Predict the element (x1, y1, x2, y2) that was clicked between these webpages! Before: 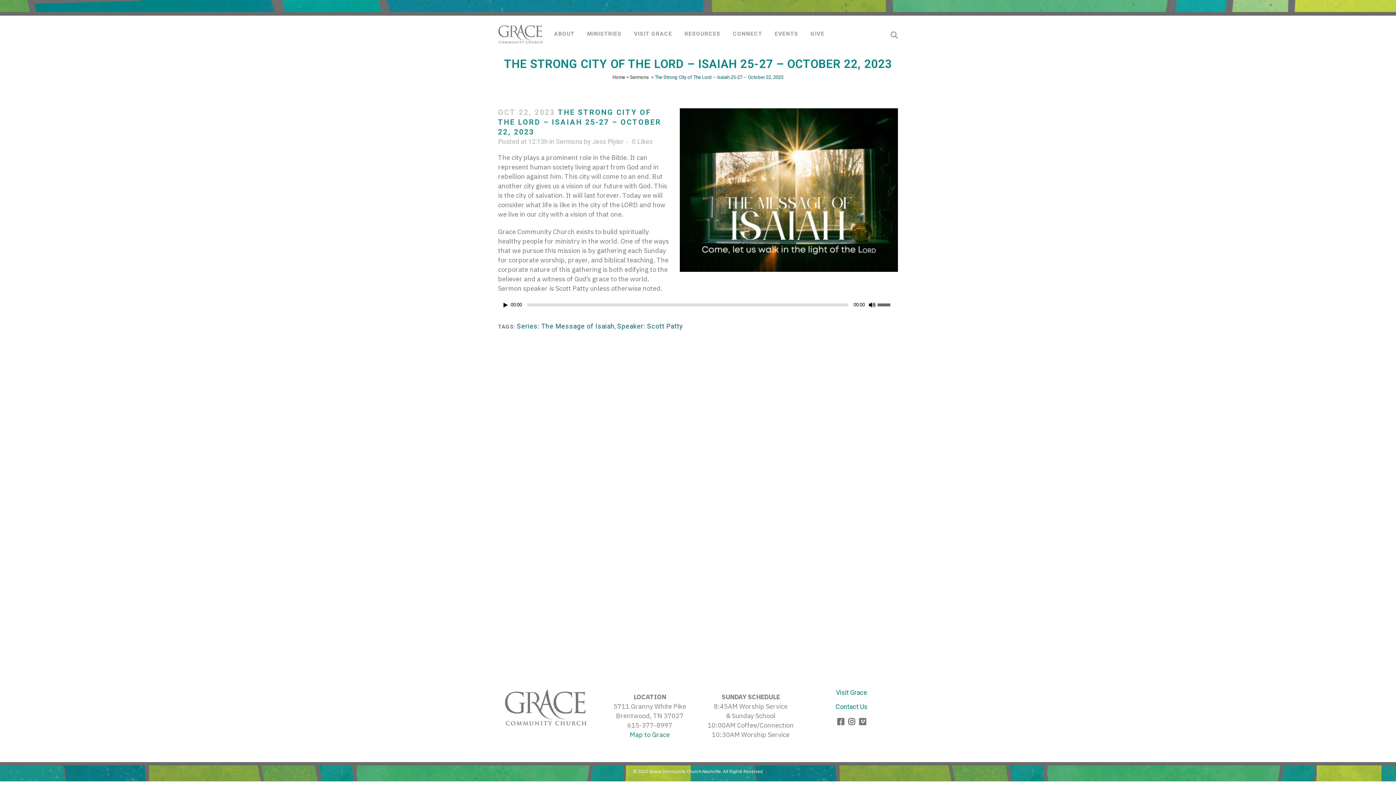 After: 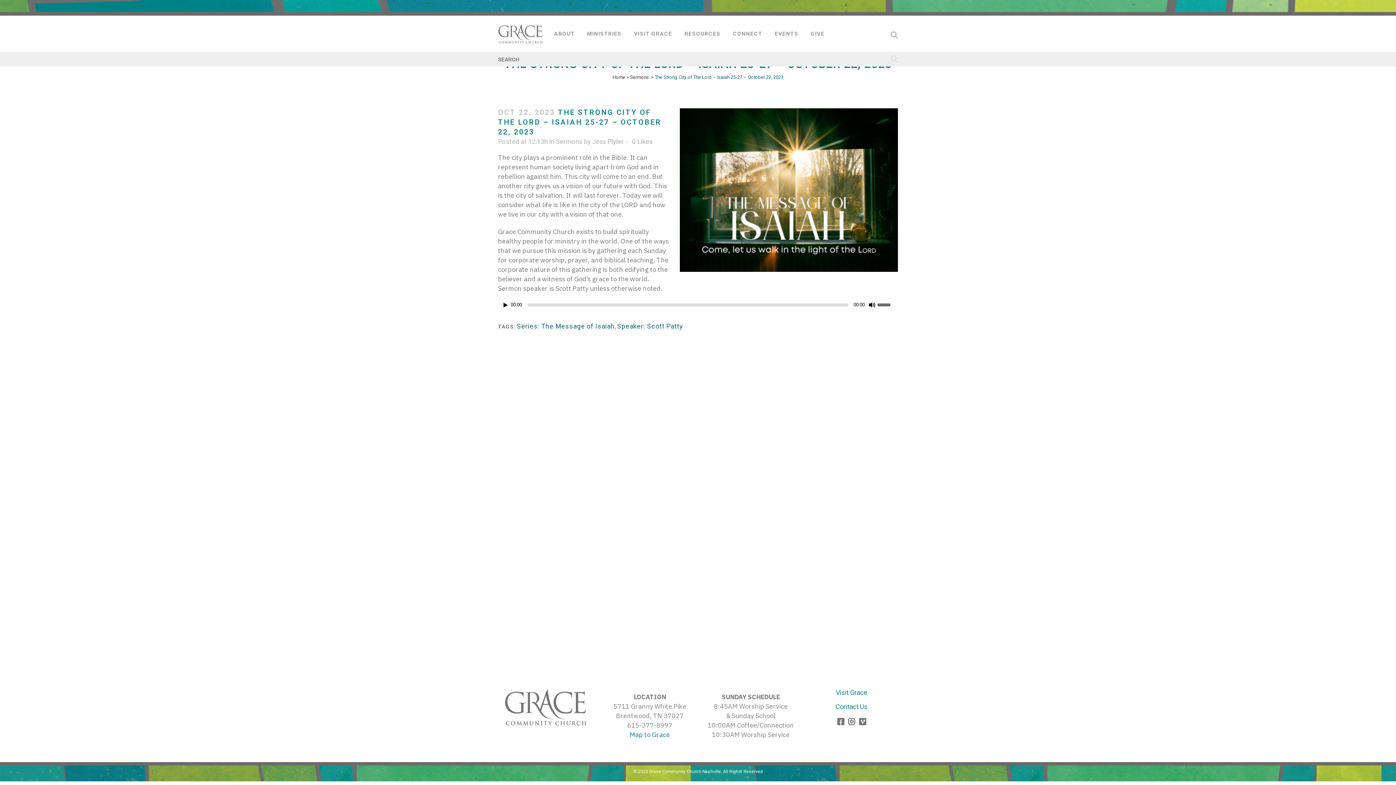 Action: bbox: (888, 30, 898, 37)